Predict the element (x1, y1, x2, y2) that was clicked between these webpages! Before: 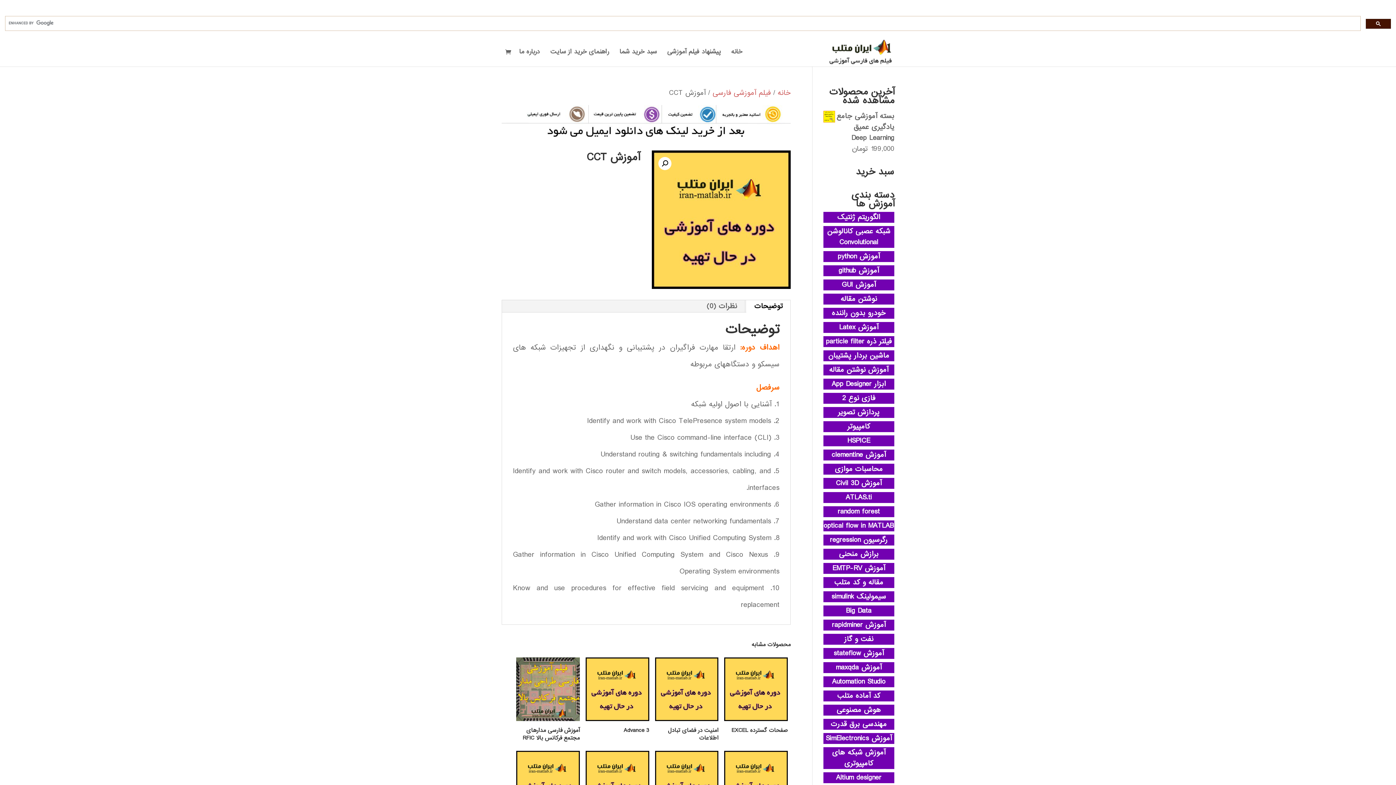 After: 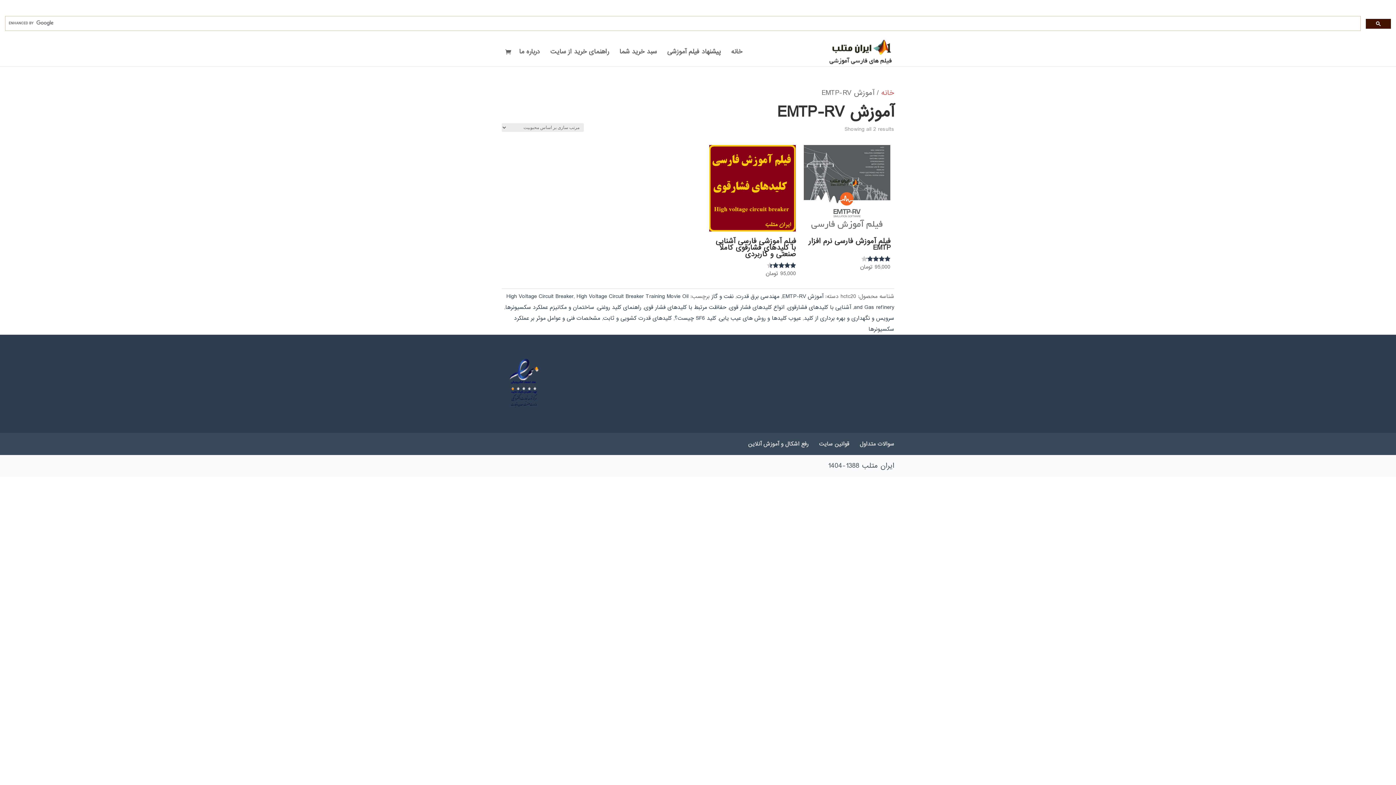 Action: label: آموزش EMTP-RV bbox: (823, 563, 894, 574)